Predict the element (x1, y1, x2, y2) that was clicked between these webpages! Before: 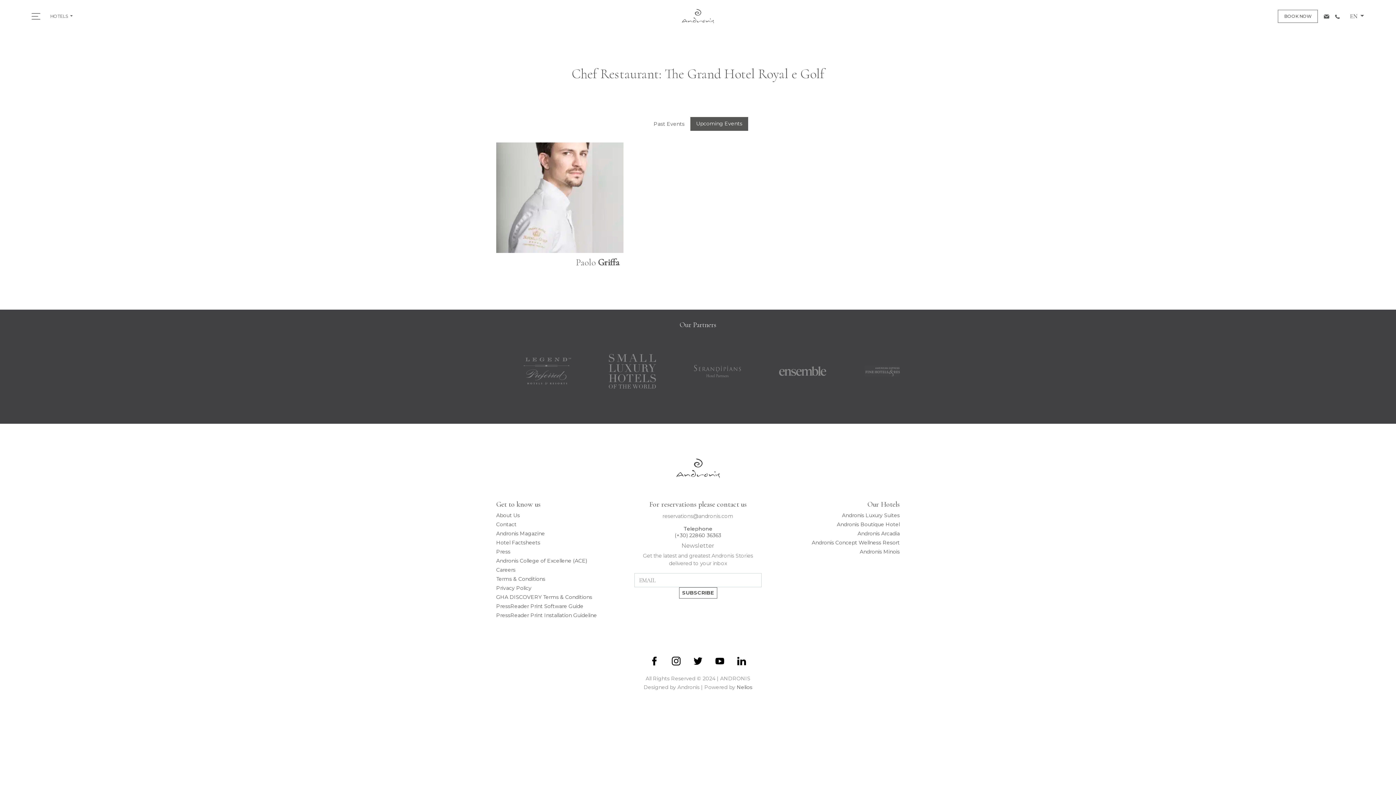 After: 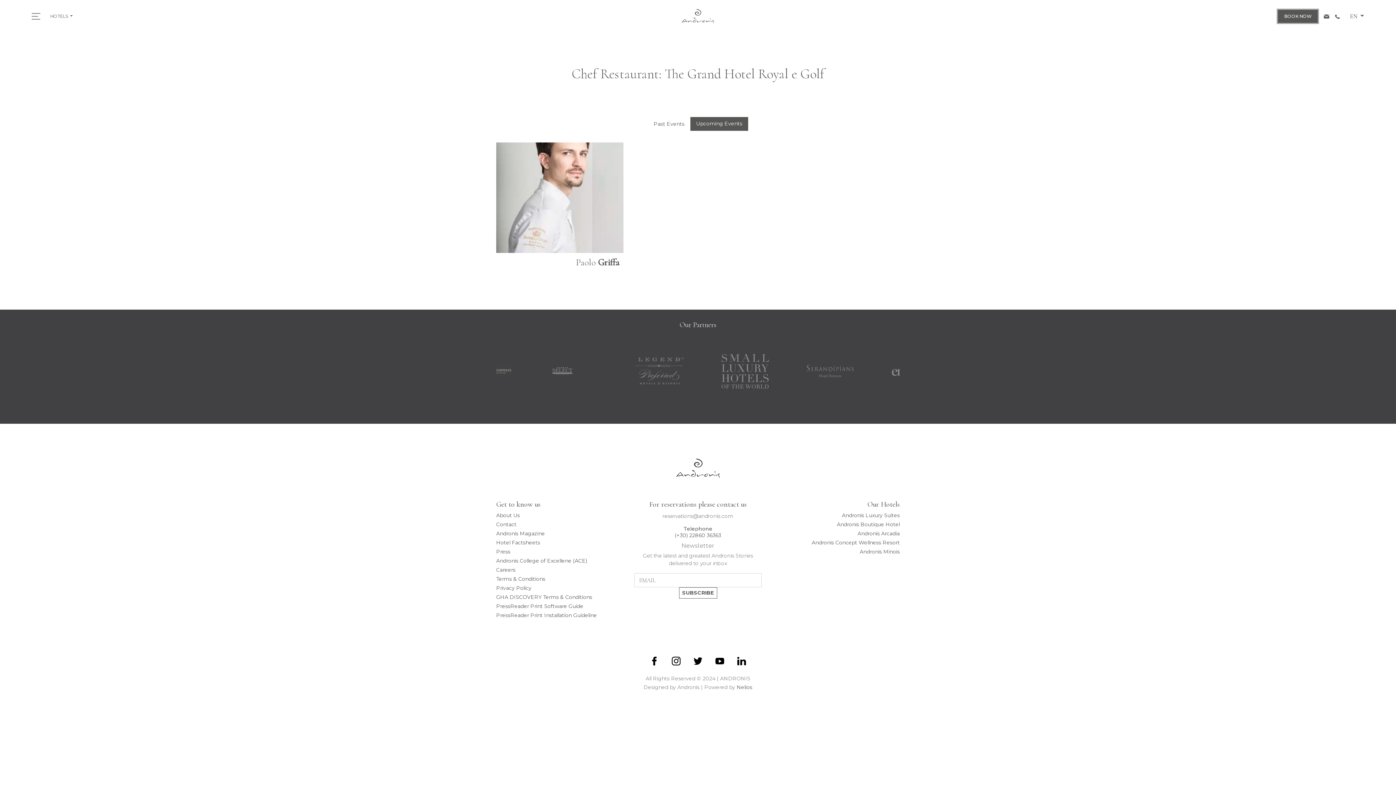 Action: bbox: (1278, 9, 1318, 22) label: BOOK NOW